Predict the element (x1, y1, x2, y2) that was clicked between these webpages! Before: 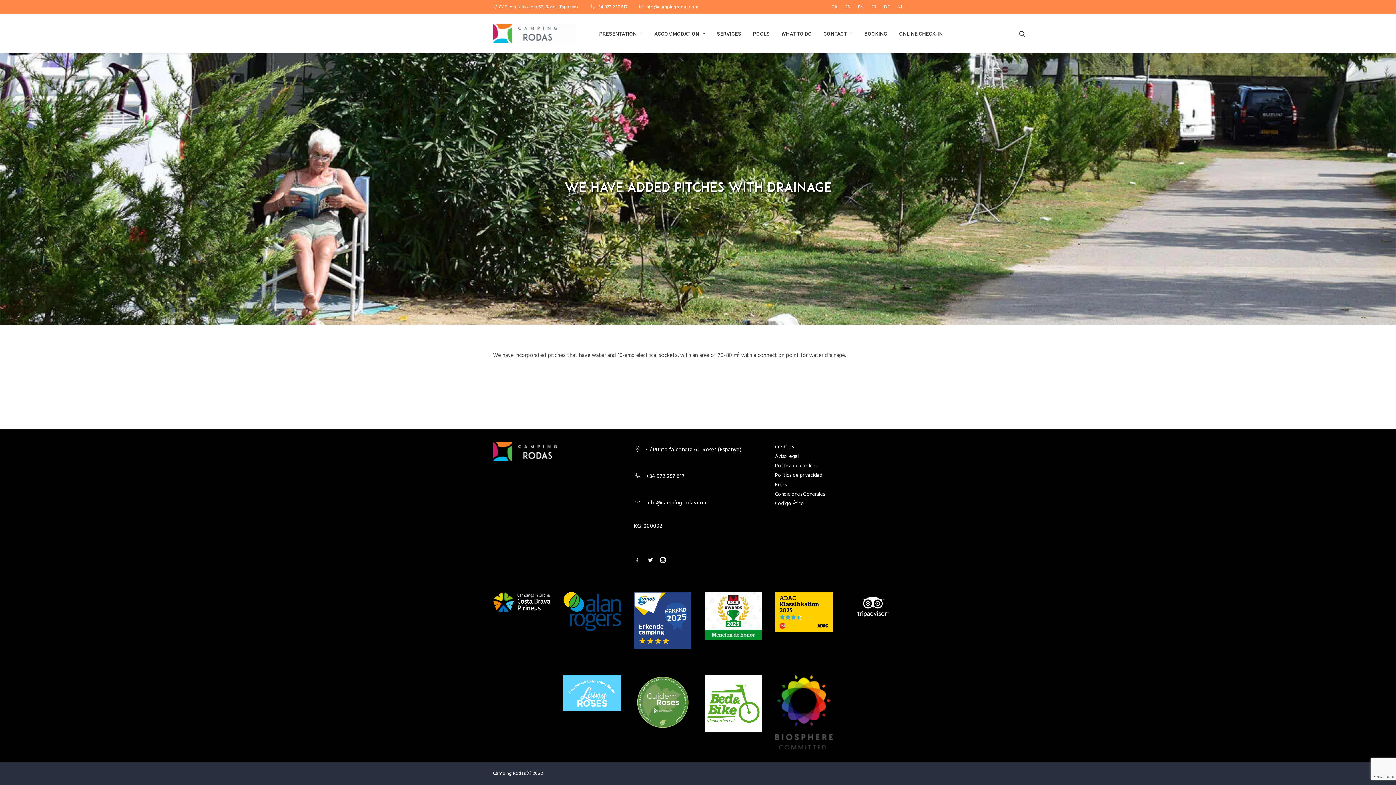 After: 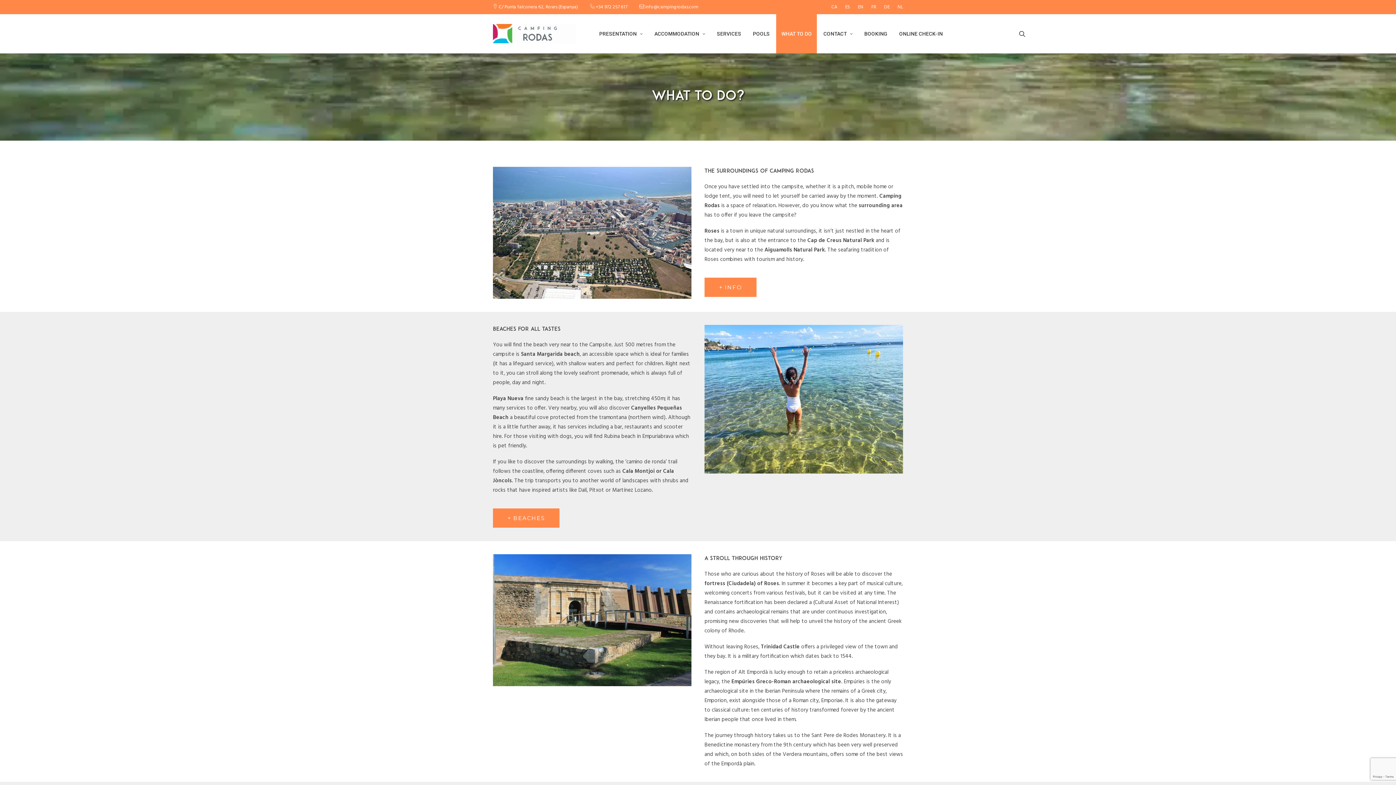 Action: label: WHAT TO DO bbox: (776, 14, 817, 53)